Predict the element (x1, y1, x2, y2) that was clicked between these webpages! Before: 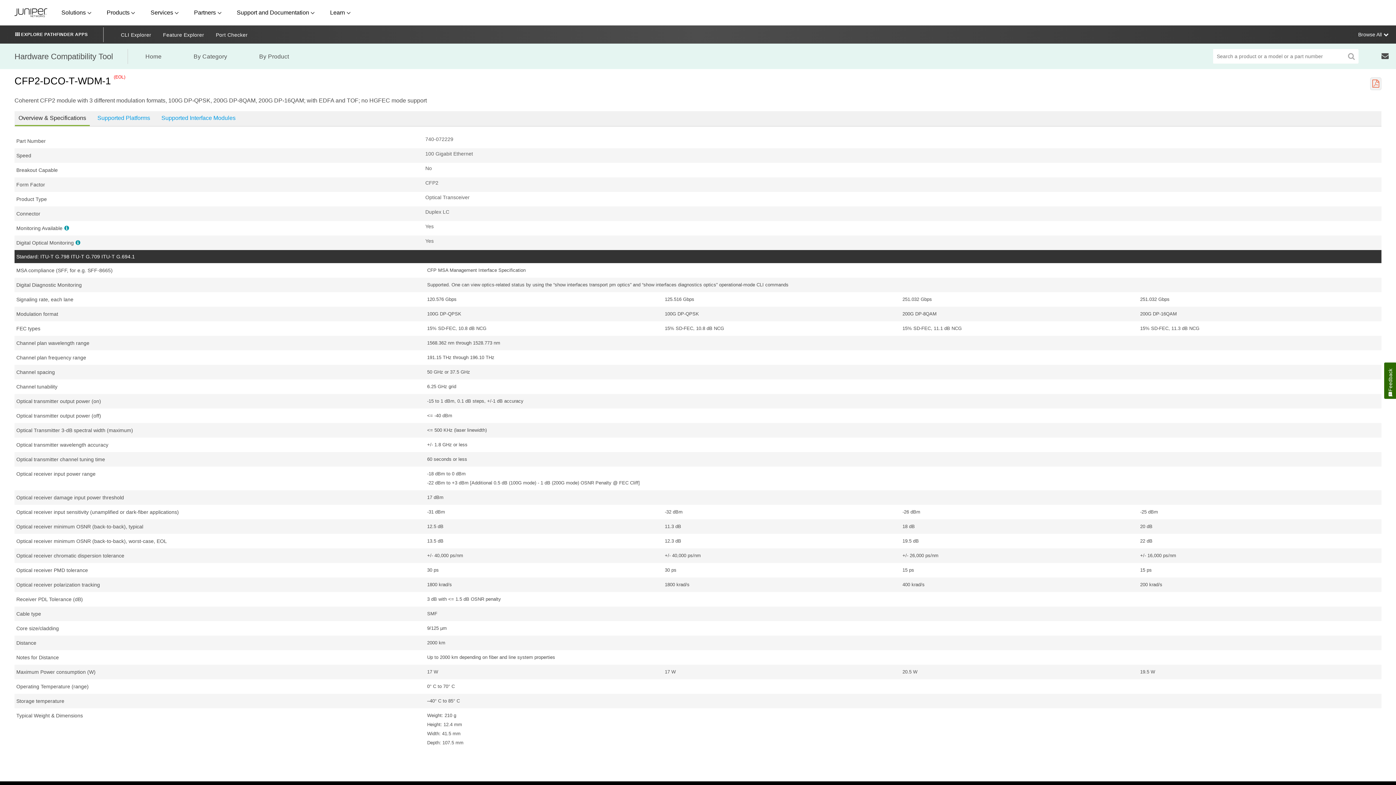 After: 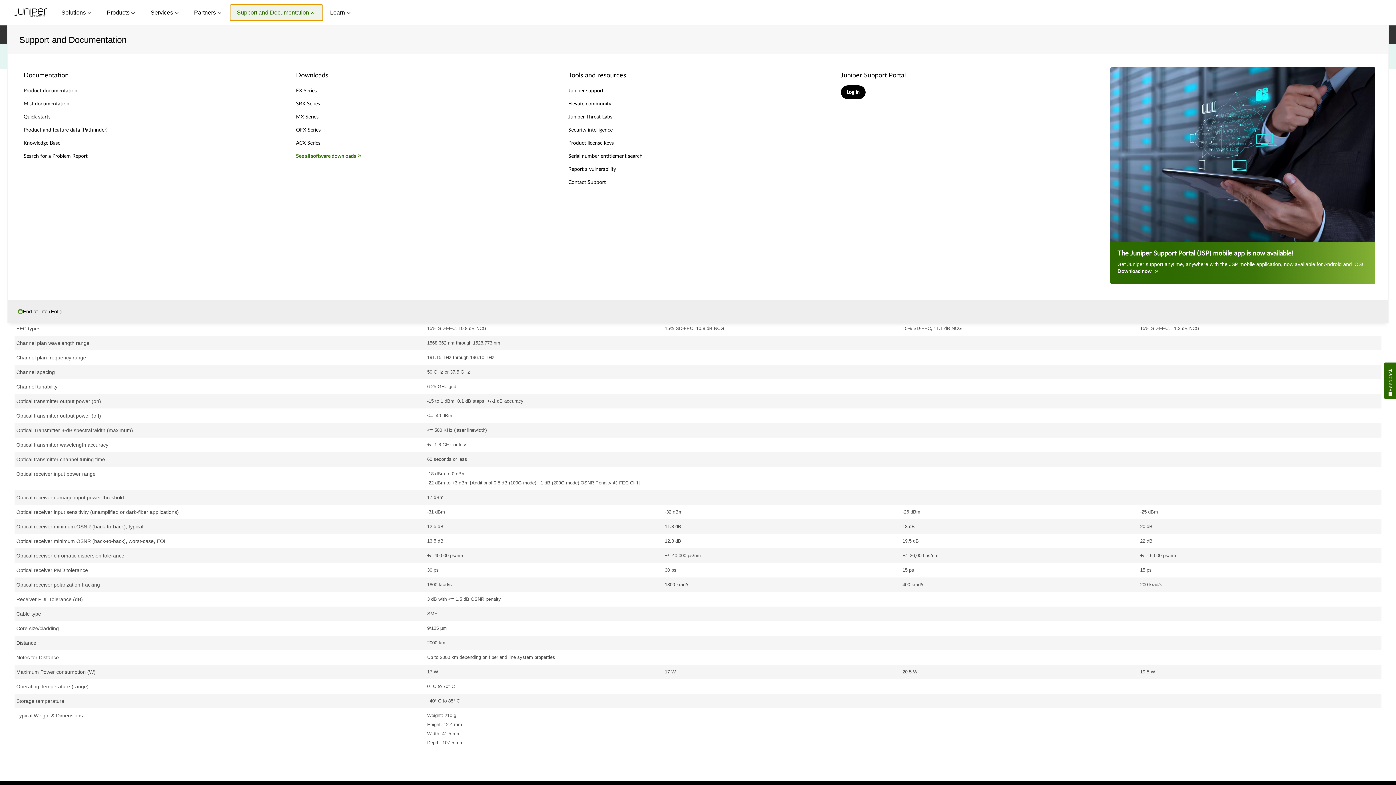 Action: label: Support and Documentation bbox: (229, 4, 323, 21)